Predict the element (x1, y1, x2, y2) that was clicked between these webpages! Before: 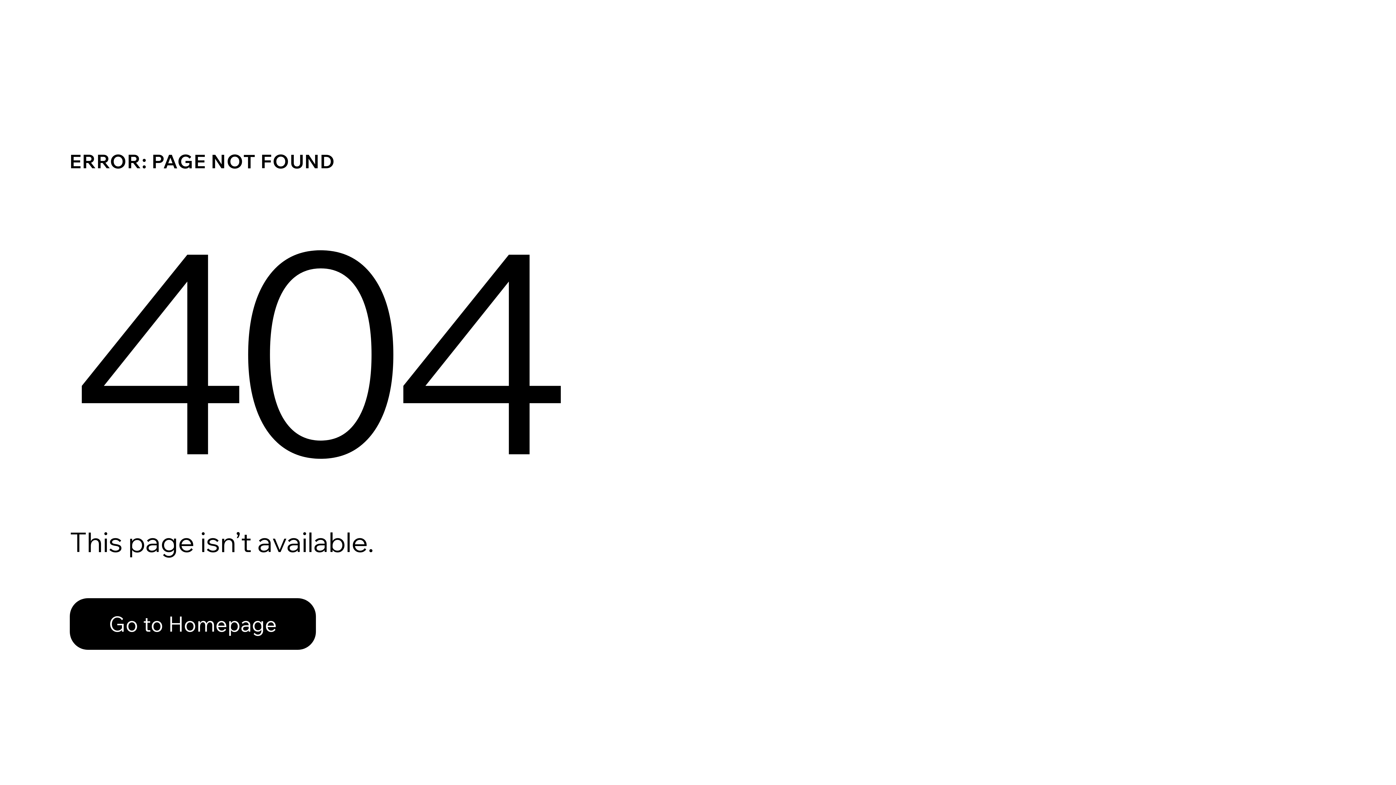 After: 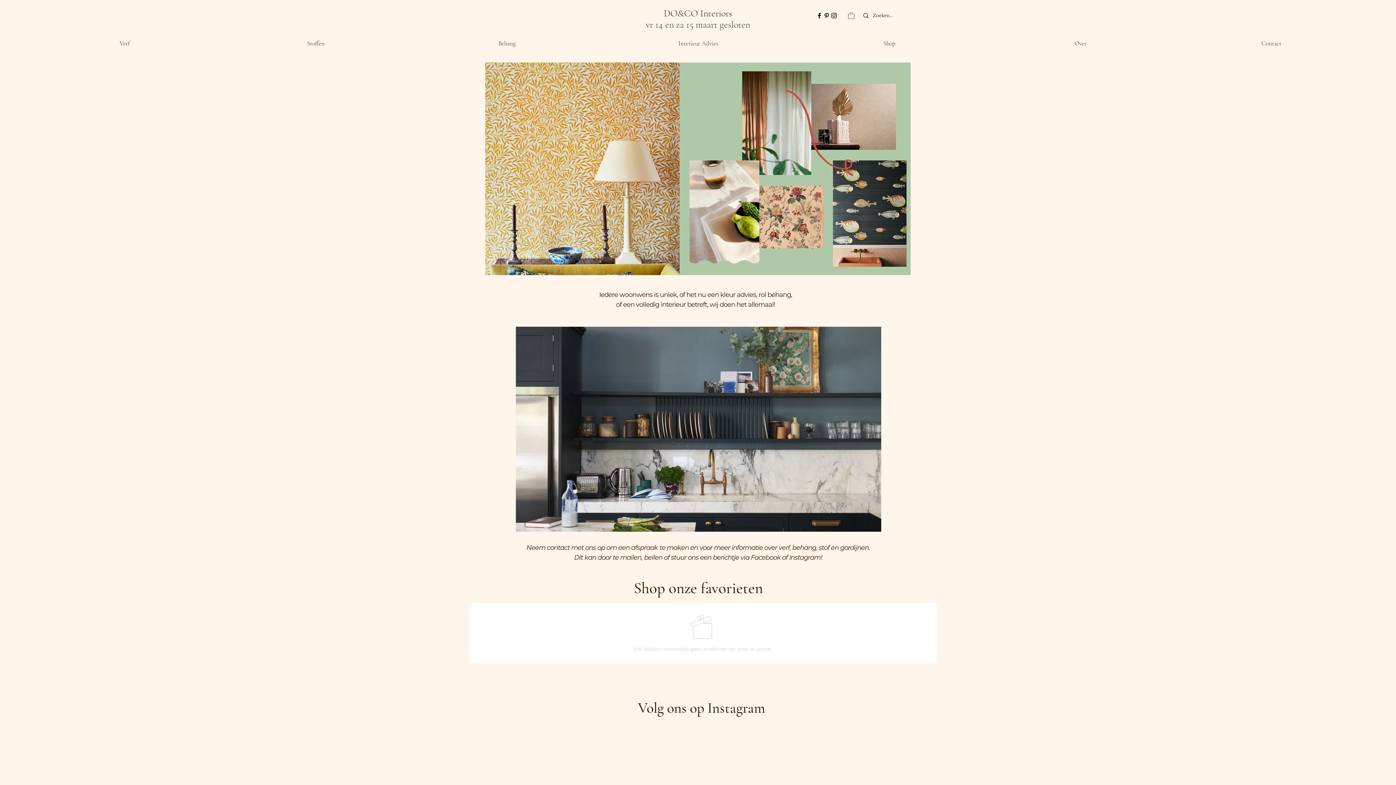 Action: label: Go to Homepage bbox: (69, 582, 768, 659)